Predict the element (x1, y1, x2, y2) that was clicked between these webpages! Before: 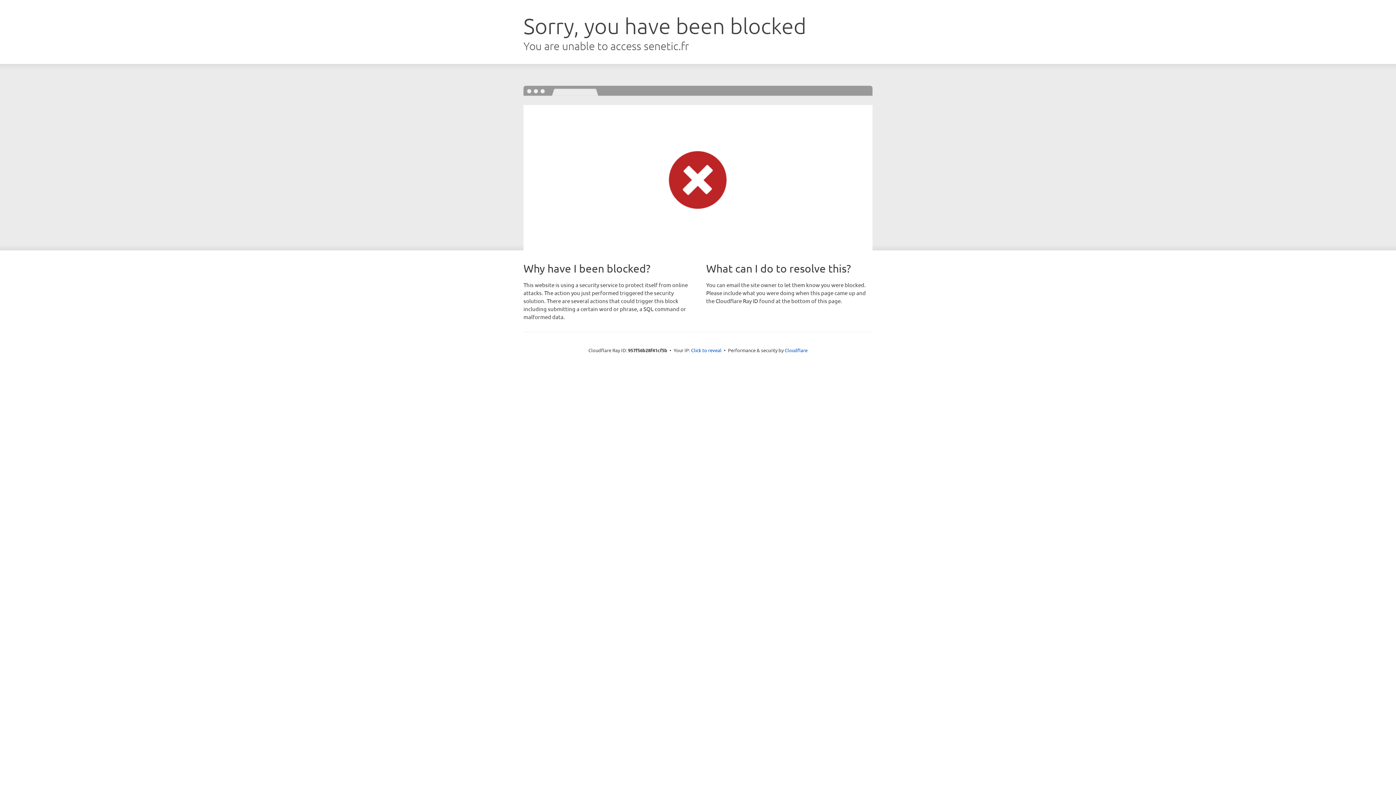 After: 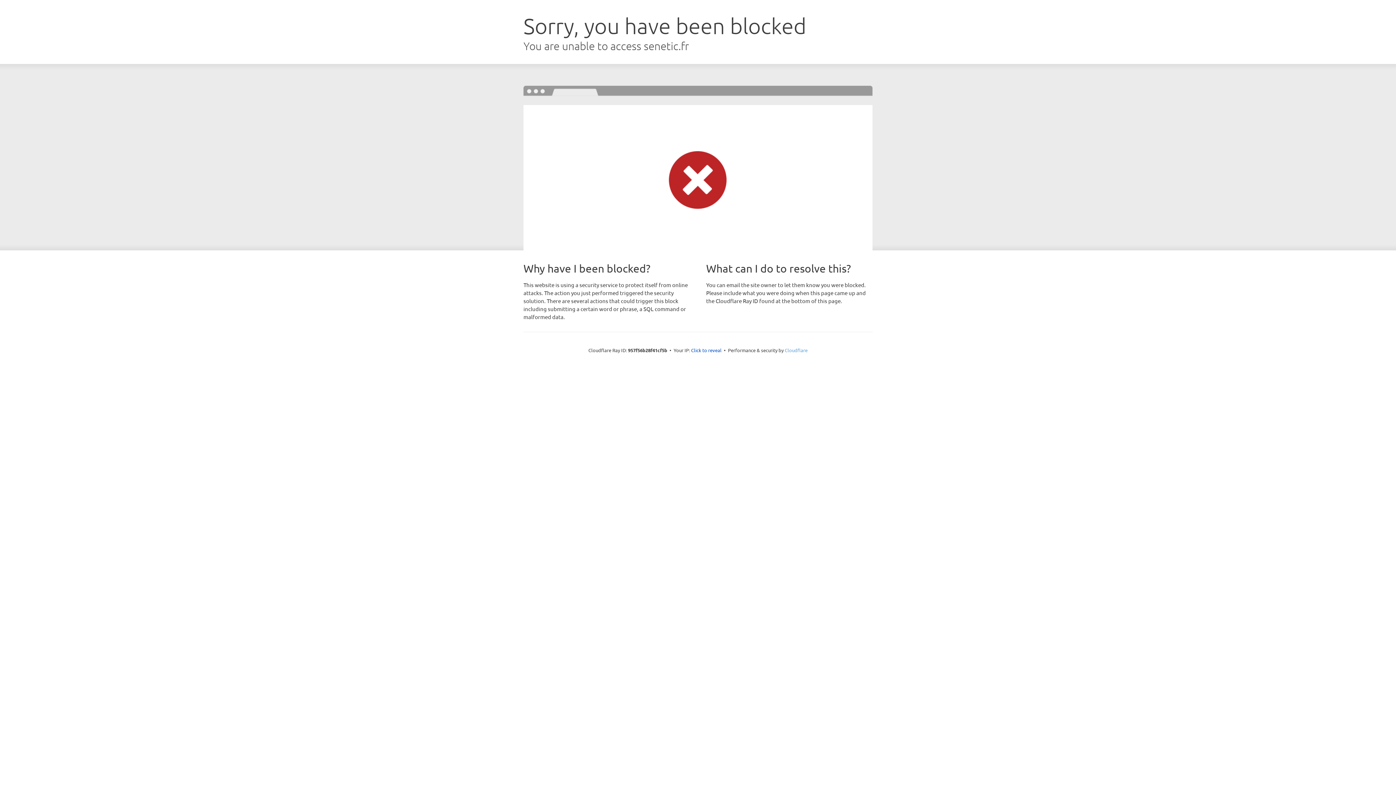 Action: label: Cloudflare bbox: (784, 347, 807, 353)